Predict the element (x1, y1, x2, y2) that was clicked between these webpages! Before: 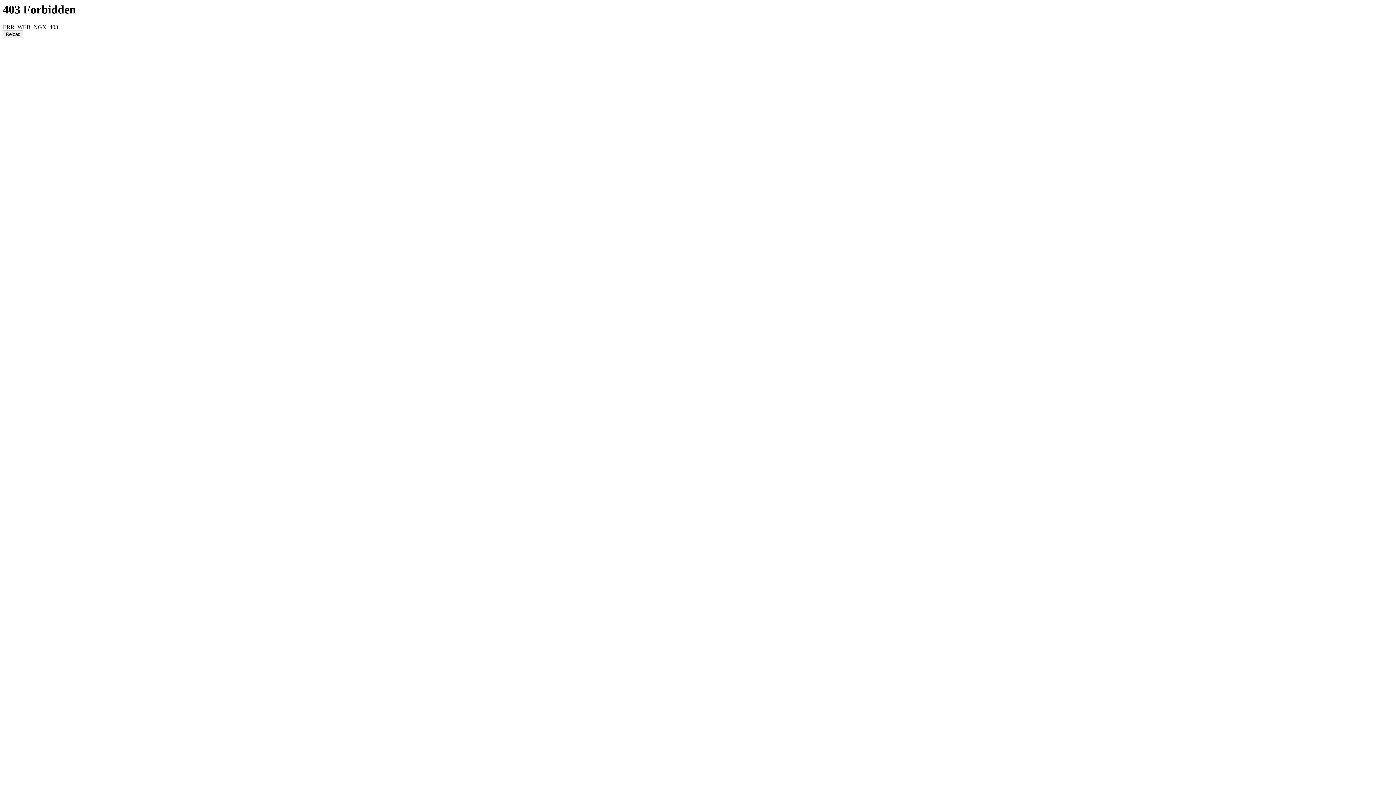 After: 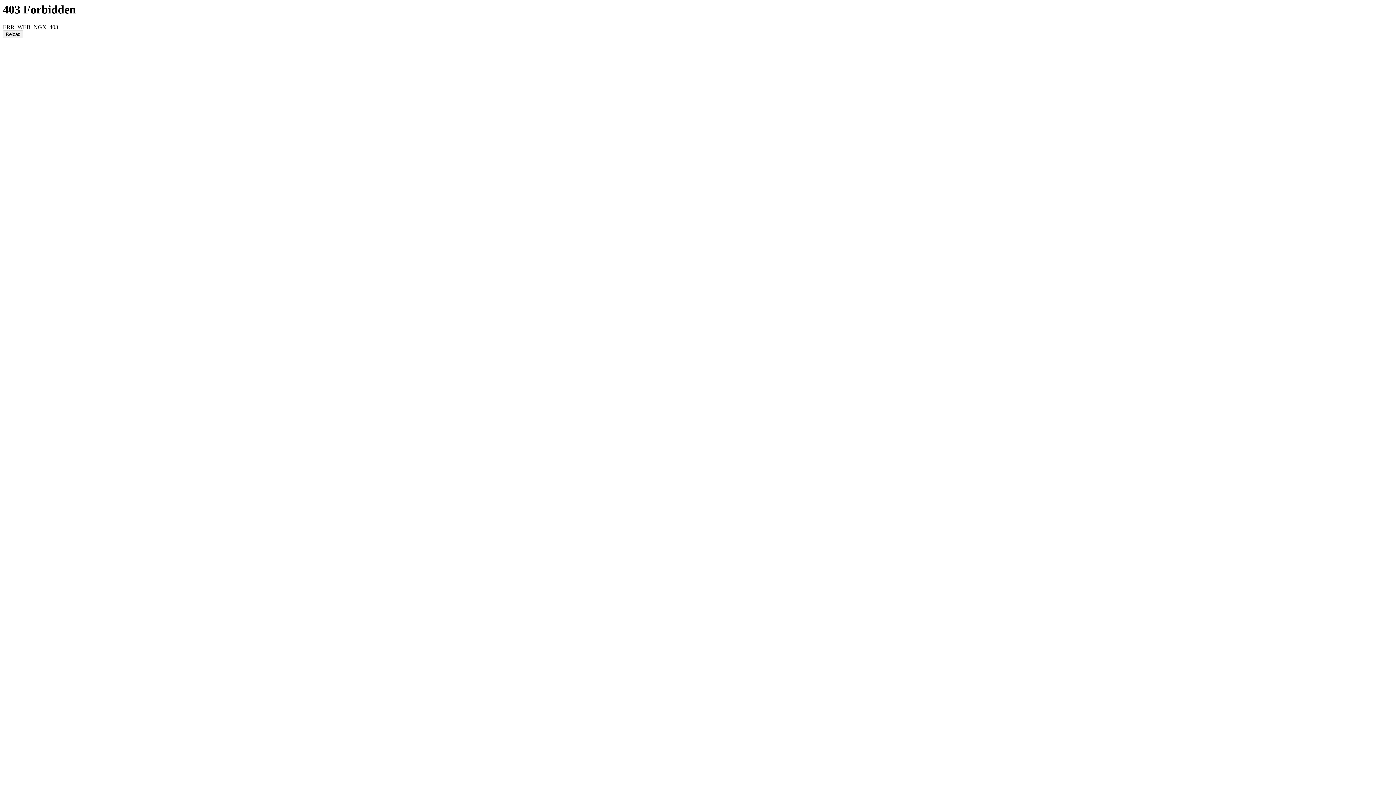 Action: bbox: (2, 30, 23, 38) label: Reload